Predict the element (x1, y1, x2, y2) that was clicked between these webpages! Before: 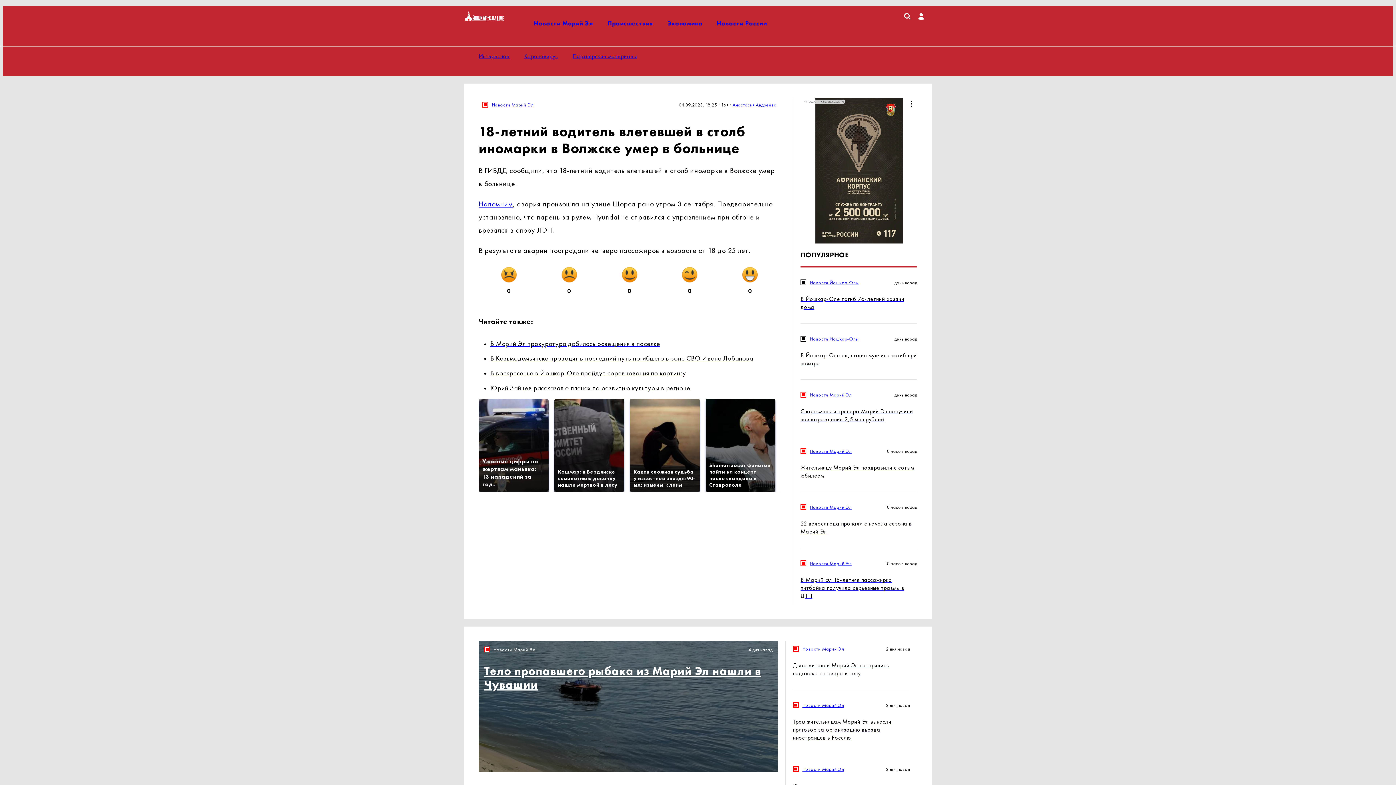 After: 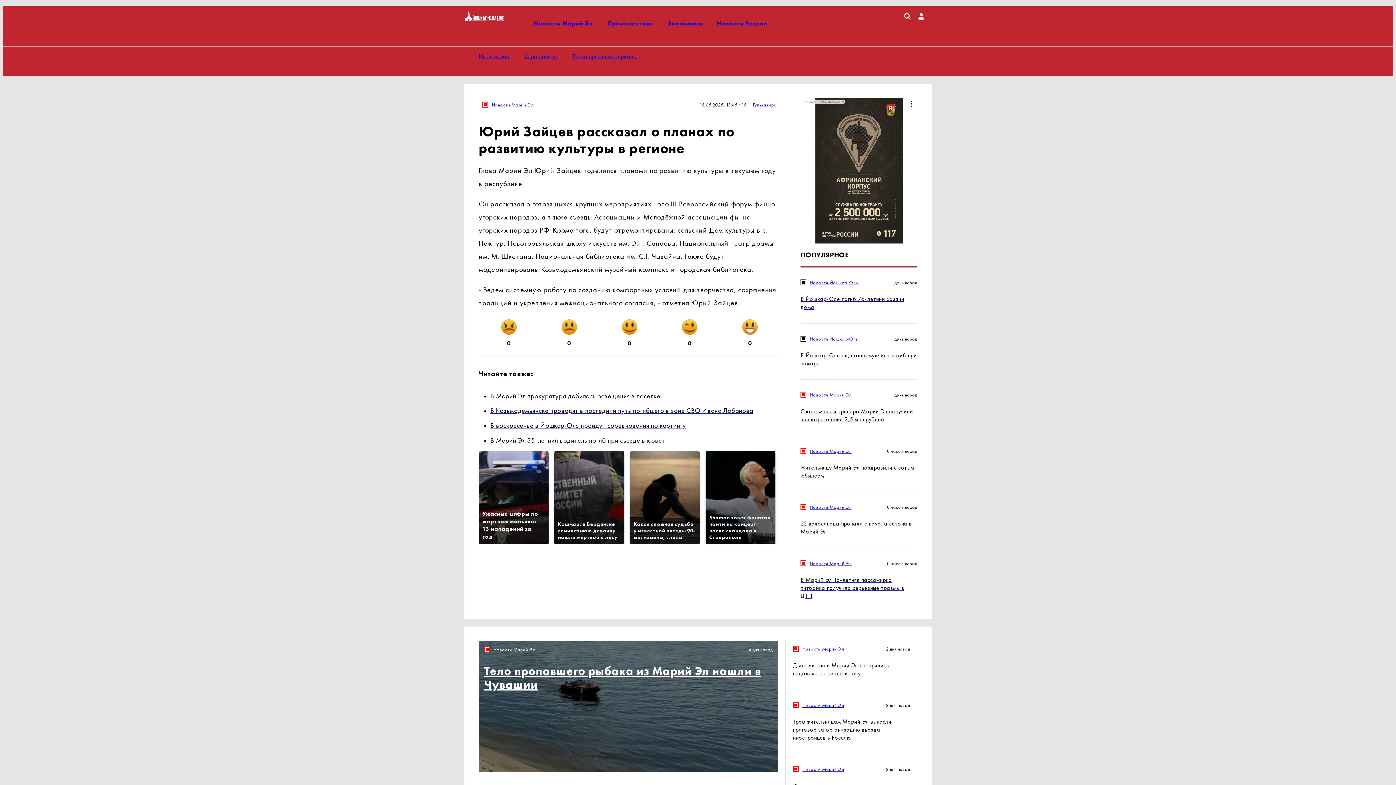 Action: label: Юрий Зайцев рассказал о планах по развитию культуры в регионе bbox: (490, 384, 780, 392)